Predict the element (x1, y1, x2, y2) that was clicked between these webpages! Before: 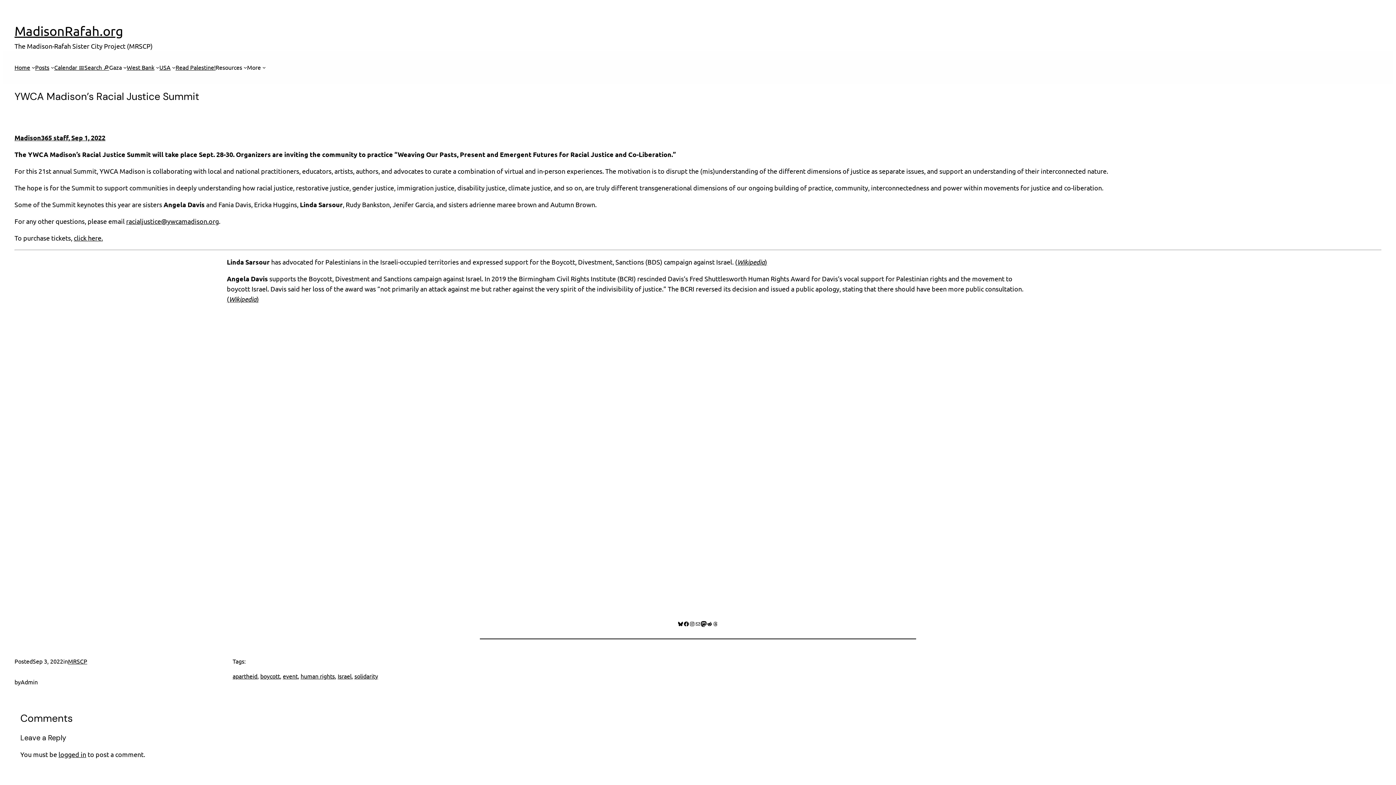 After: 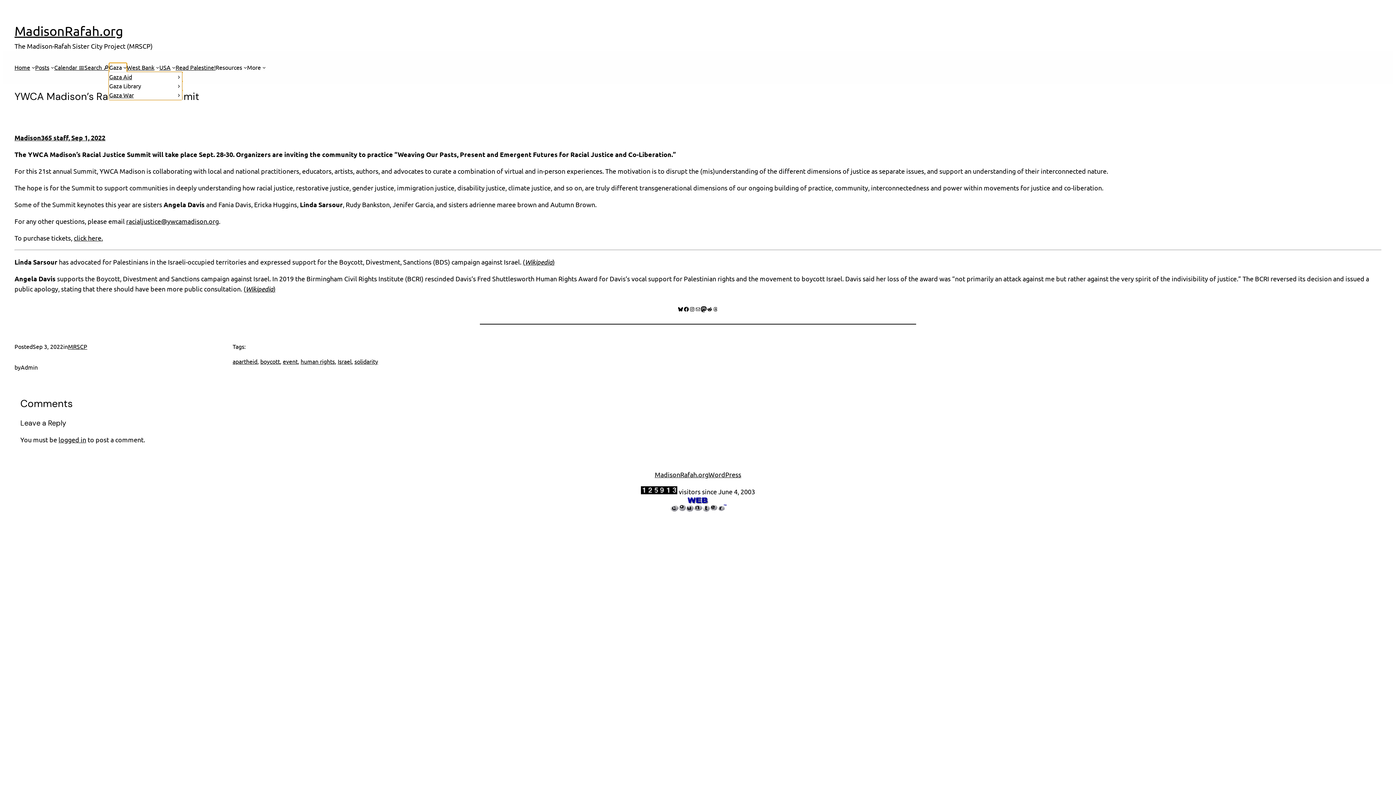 Action: bbox: (109, 62, 121, 72) label: Gaza